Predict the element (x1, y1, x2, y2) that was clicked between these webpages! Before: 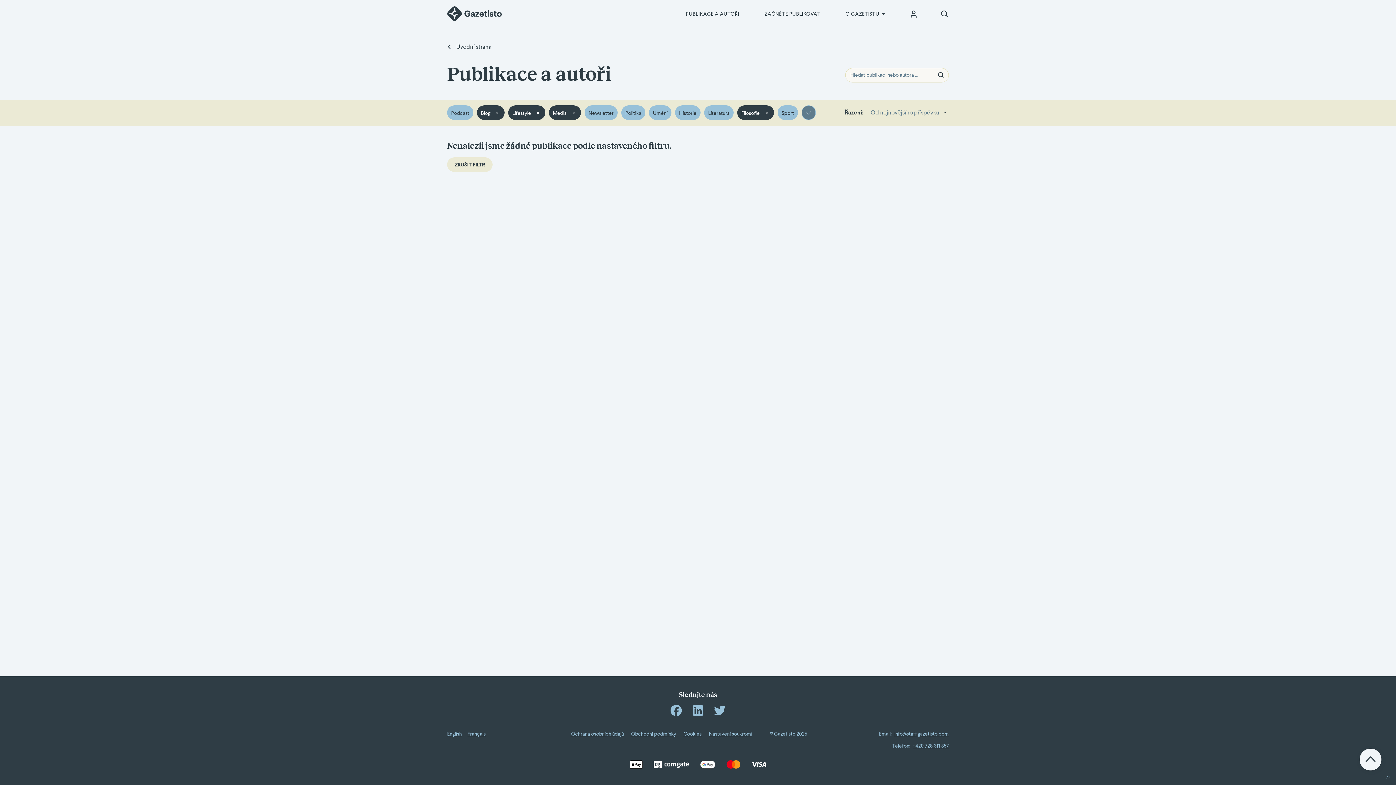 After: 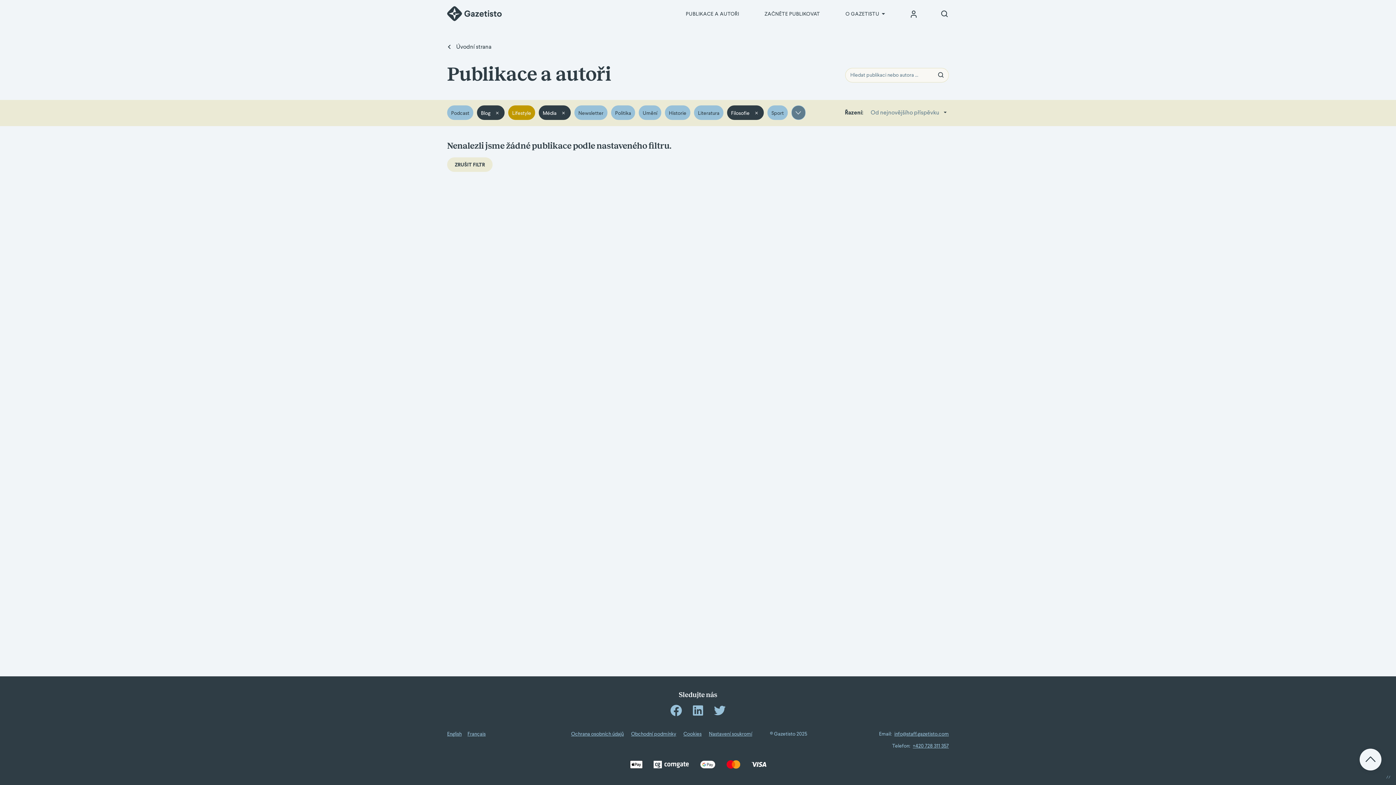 Action: bbox: (508, 105, 545, 120) label: Lifestyle